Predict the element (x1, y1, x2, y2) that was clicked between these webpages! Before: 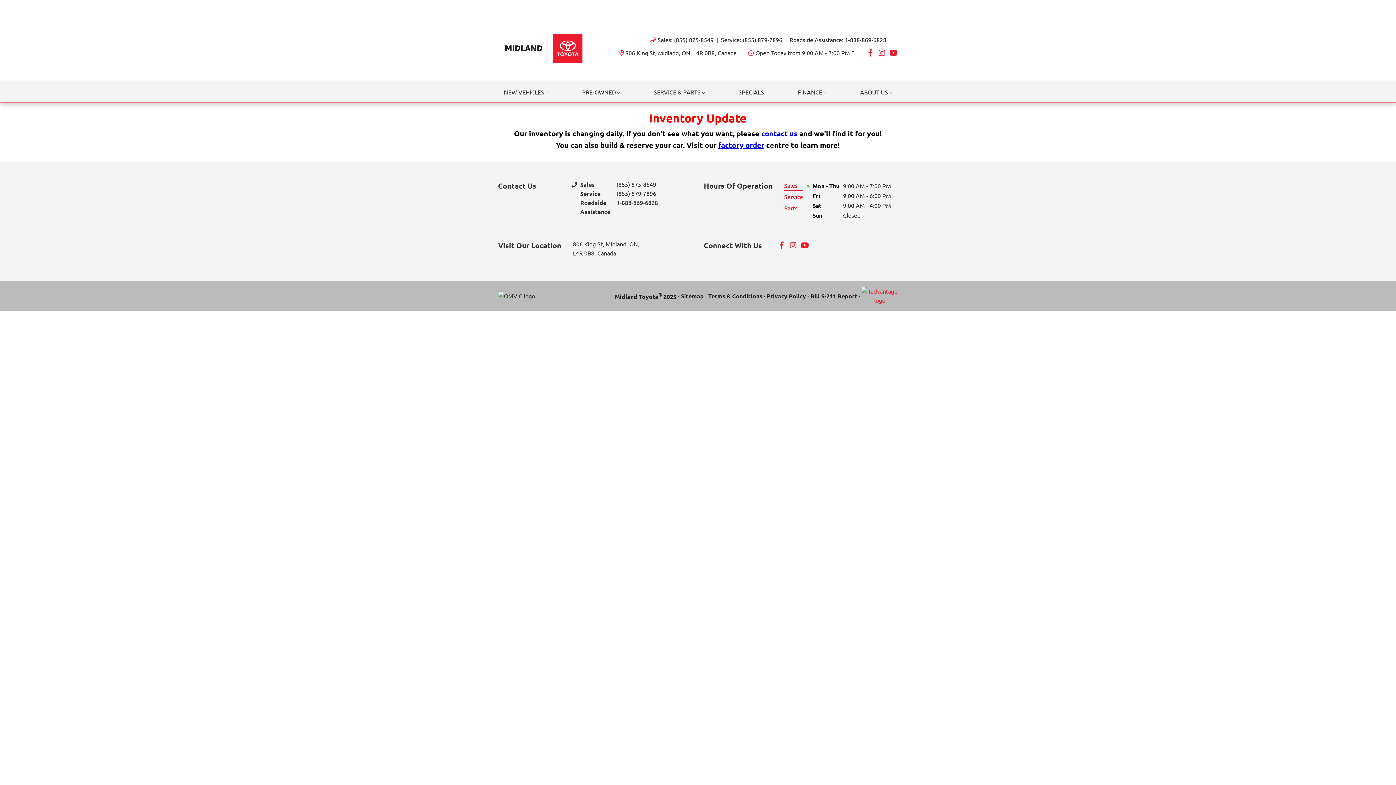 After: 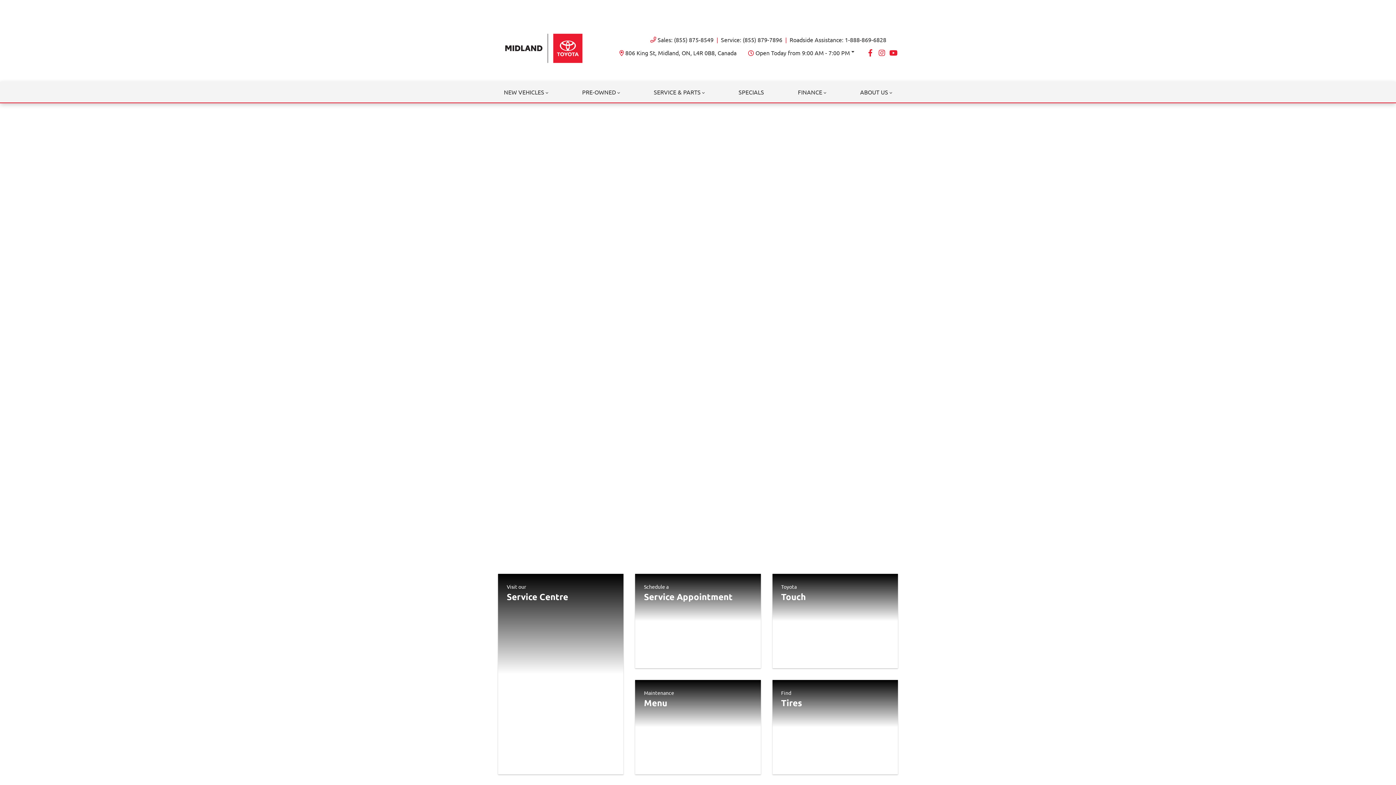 Action: bbox: (498, 26, 589, 70)